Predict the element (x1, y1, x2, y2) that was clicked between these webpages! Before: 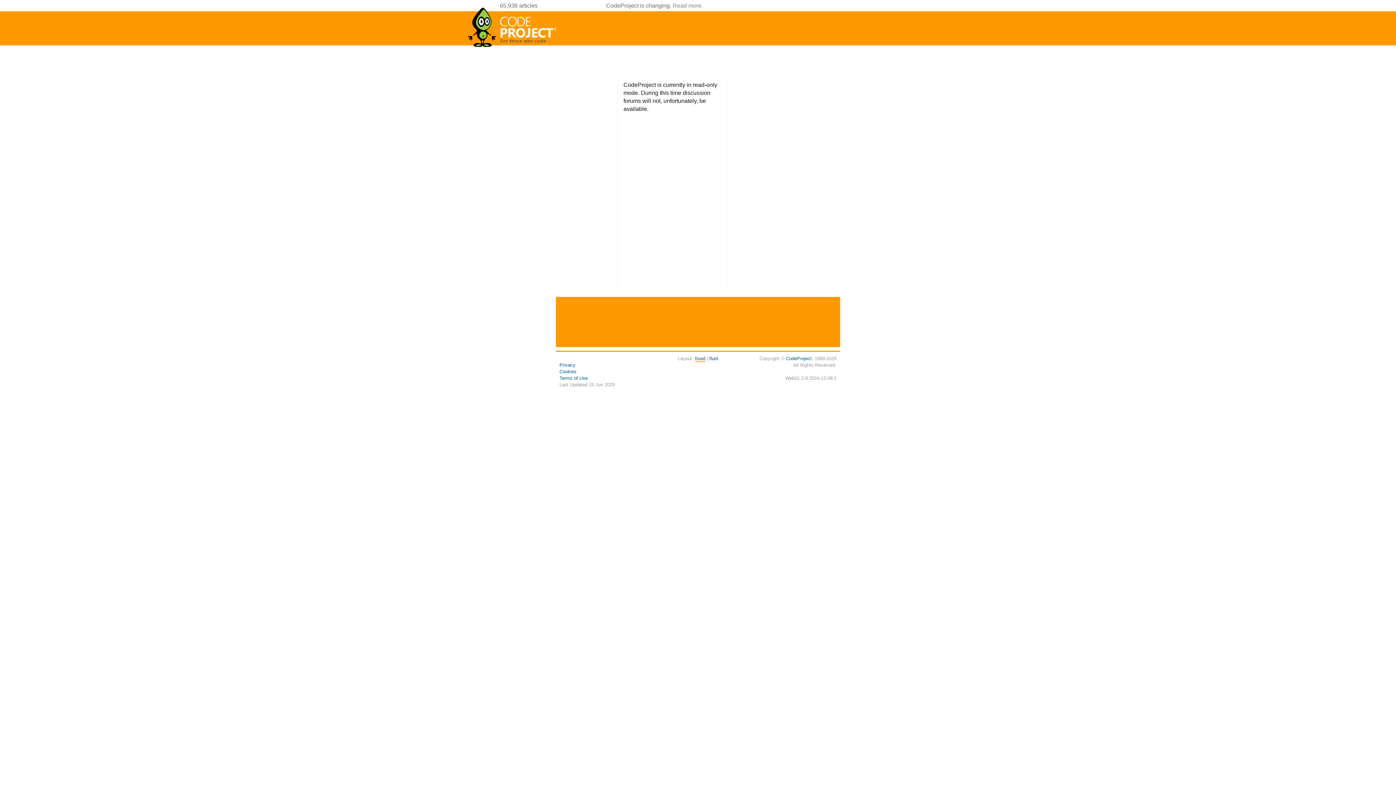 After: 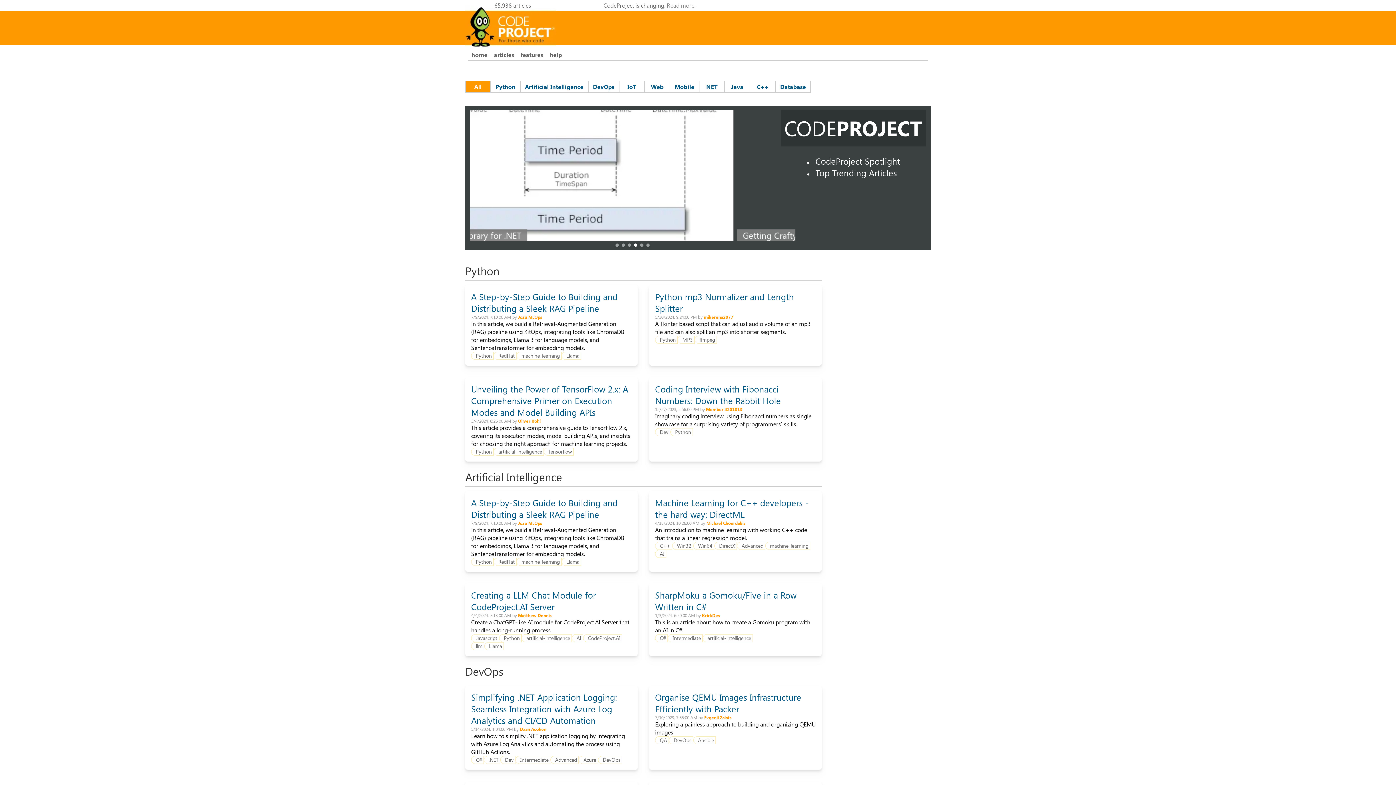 Action: bbox: (467, 44, 558, 50)